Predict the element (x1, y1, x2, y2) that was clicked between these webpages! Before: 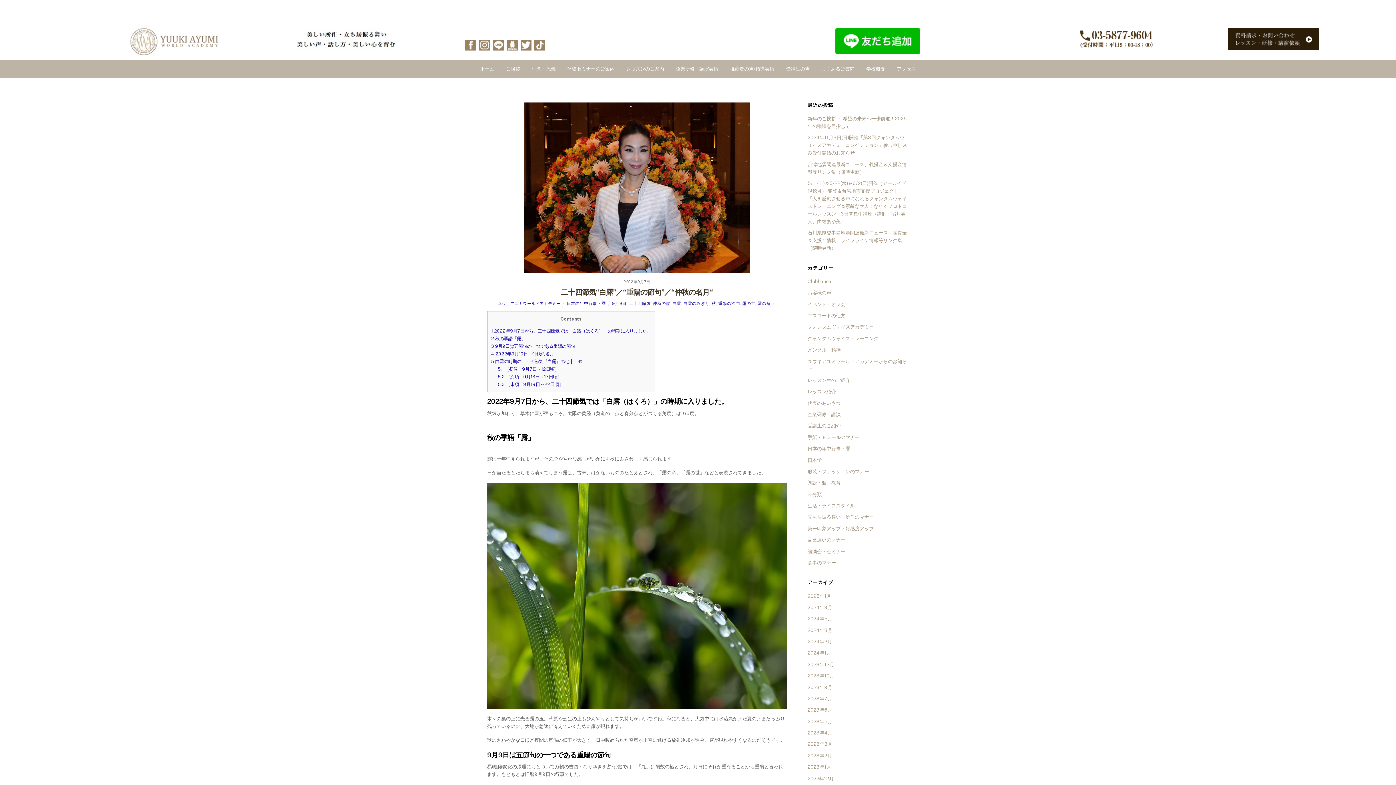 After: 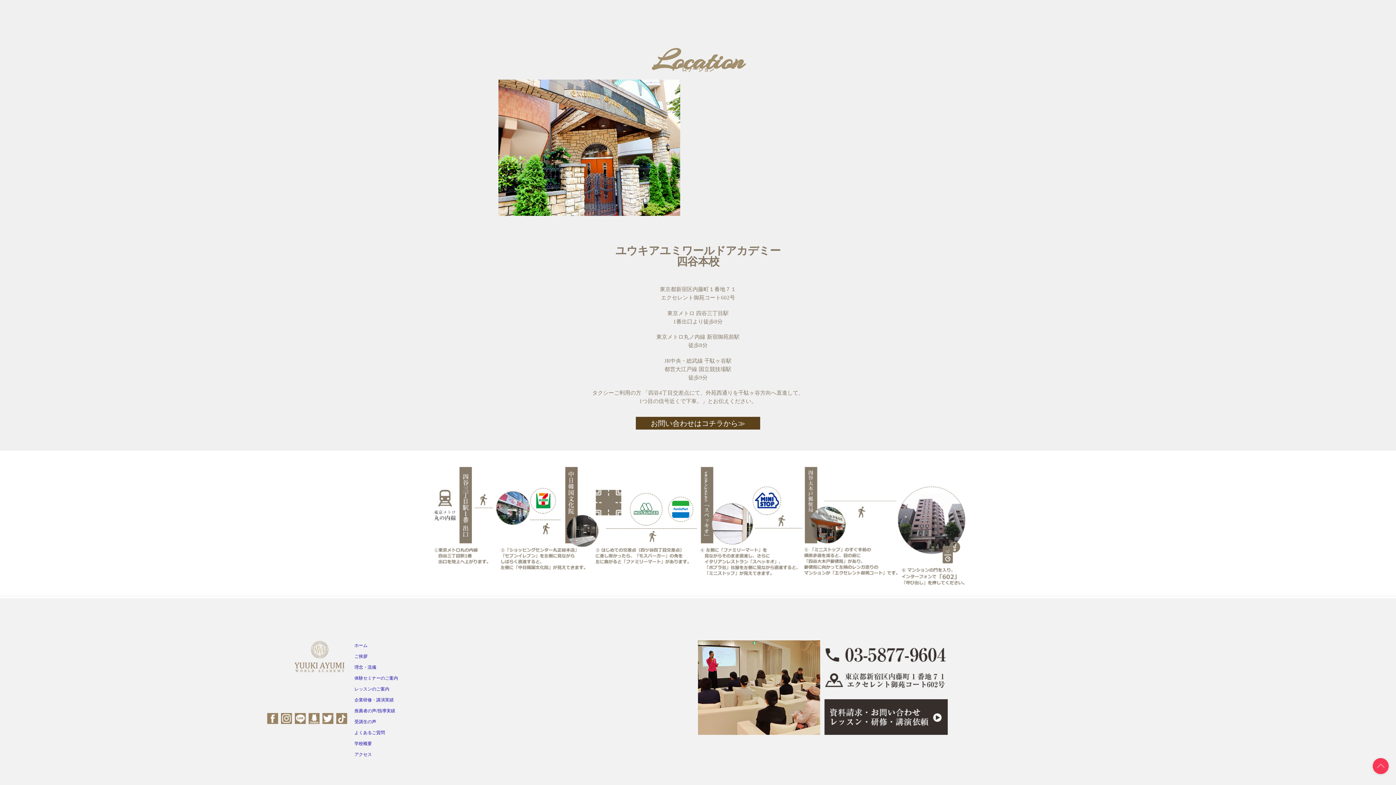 Action: bbox: (891, 63, 922, 74) label: アクセス